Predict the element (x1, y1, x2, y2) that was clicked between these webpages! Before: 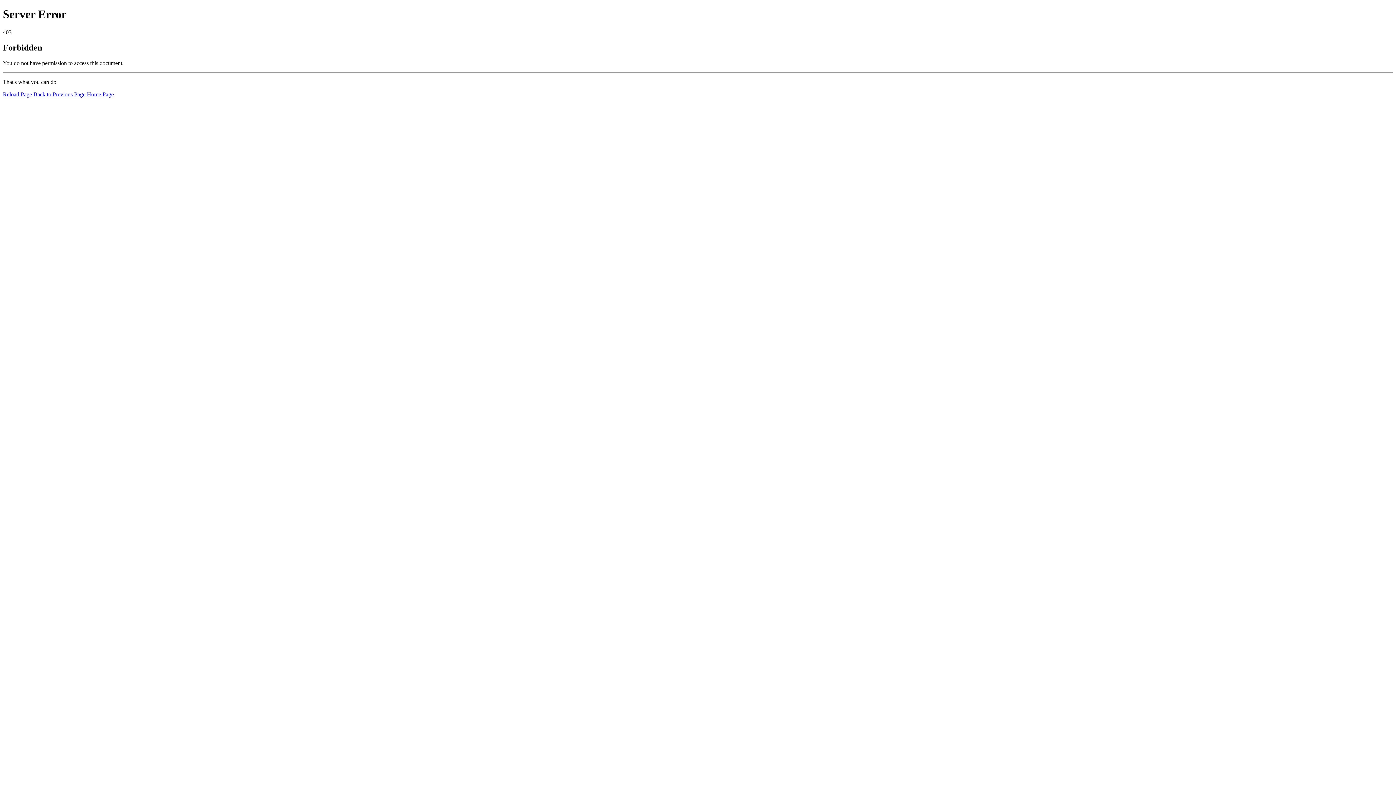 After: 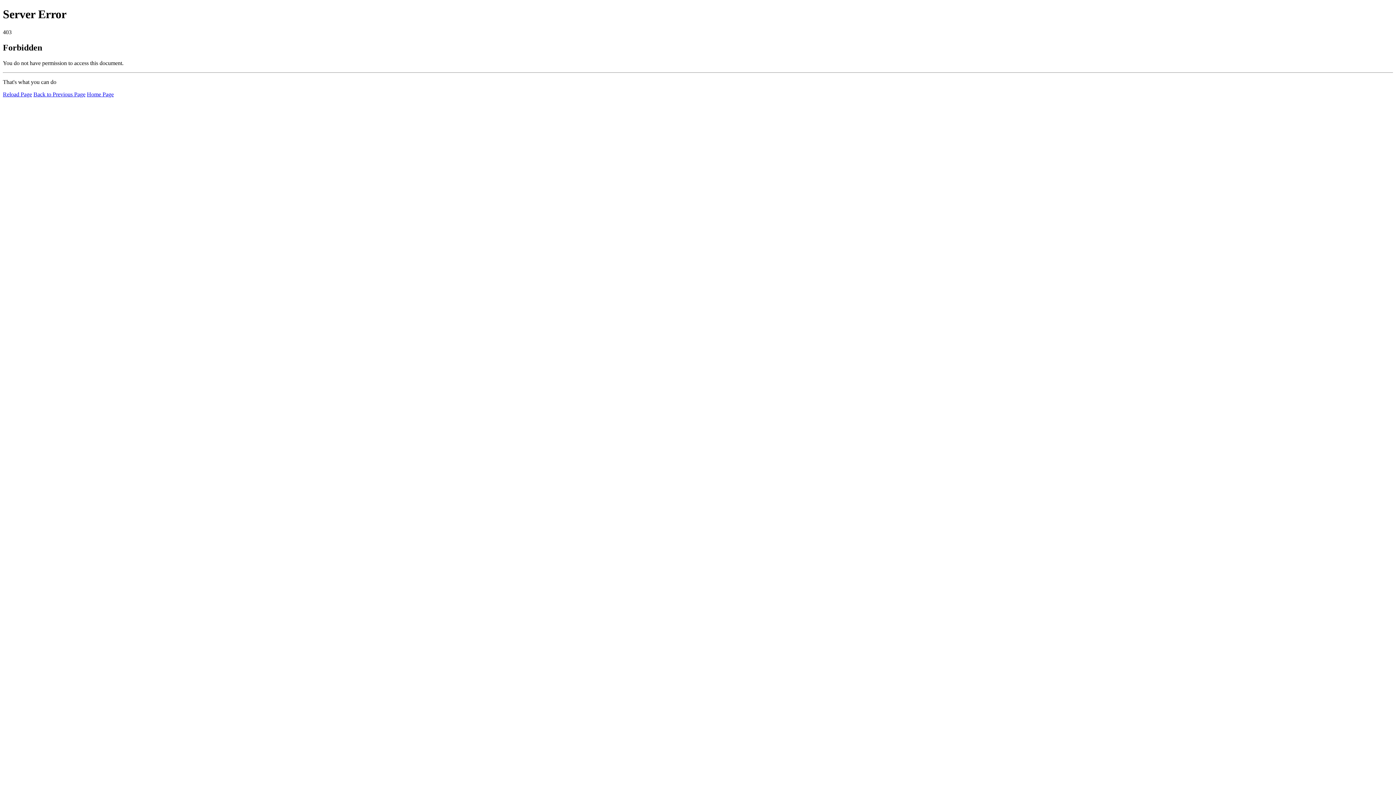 Action: label: Home Page bbox: (86, 91, 113, 97)